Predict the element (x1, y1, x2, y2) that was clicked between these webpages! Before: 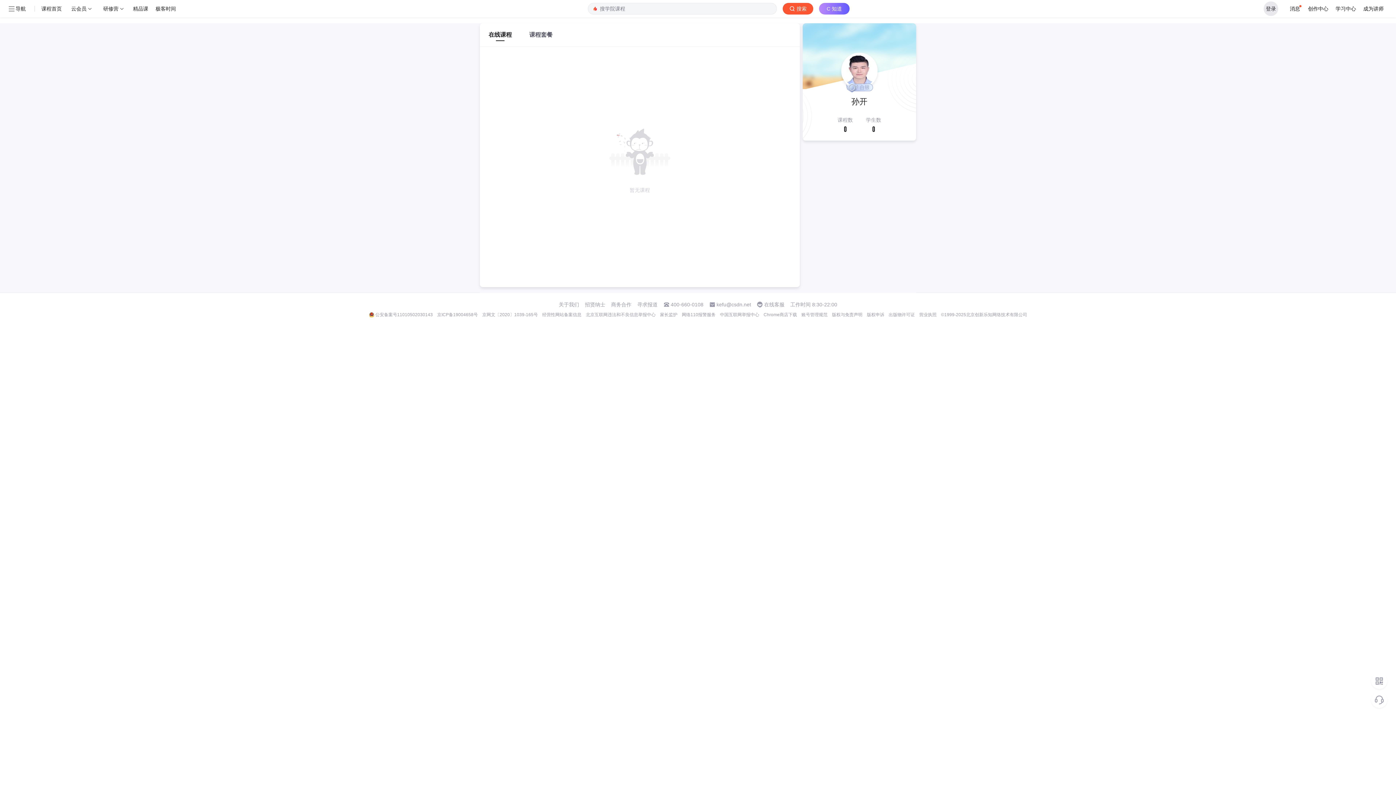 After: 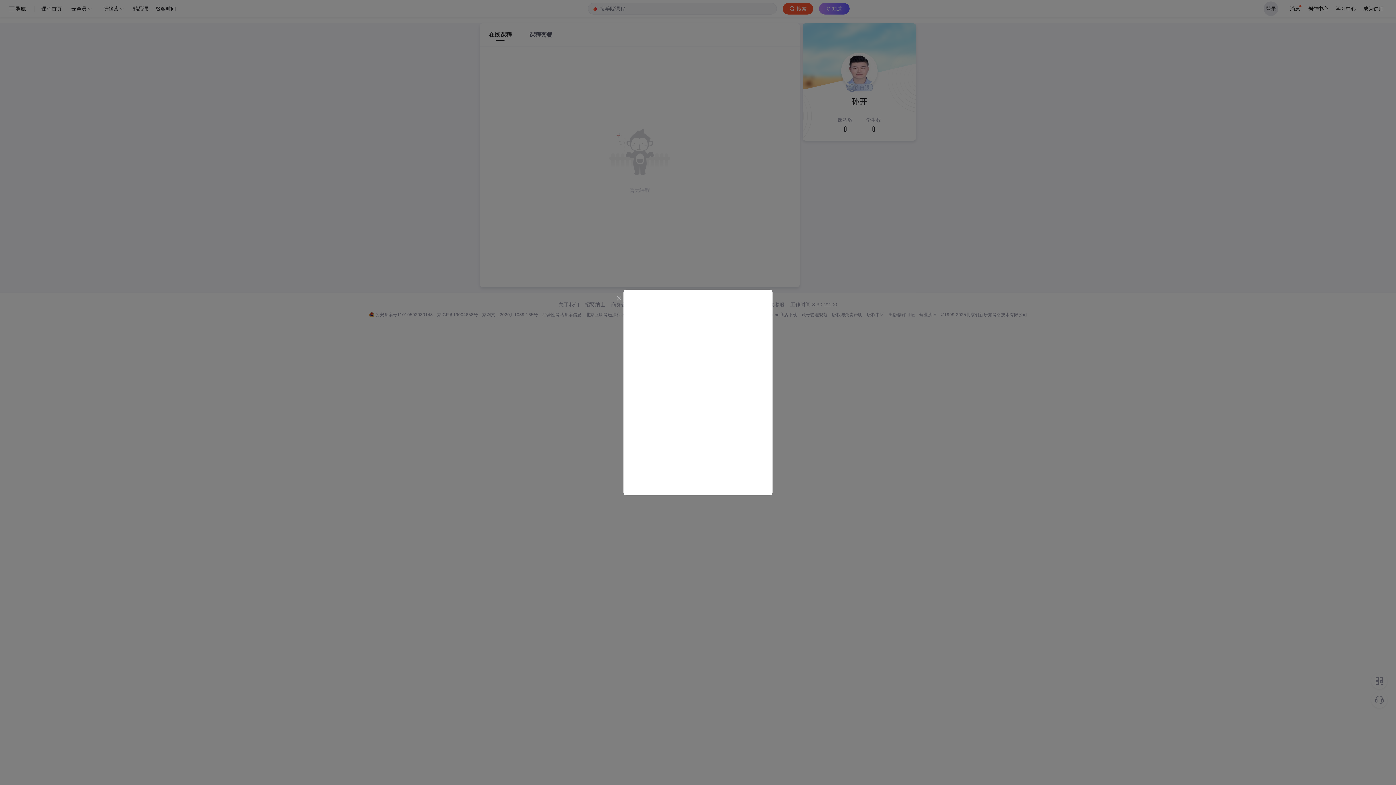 Action: bbox: (782, 2, 813, 14) label: 搜索